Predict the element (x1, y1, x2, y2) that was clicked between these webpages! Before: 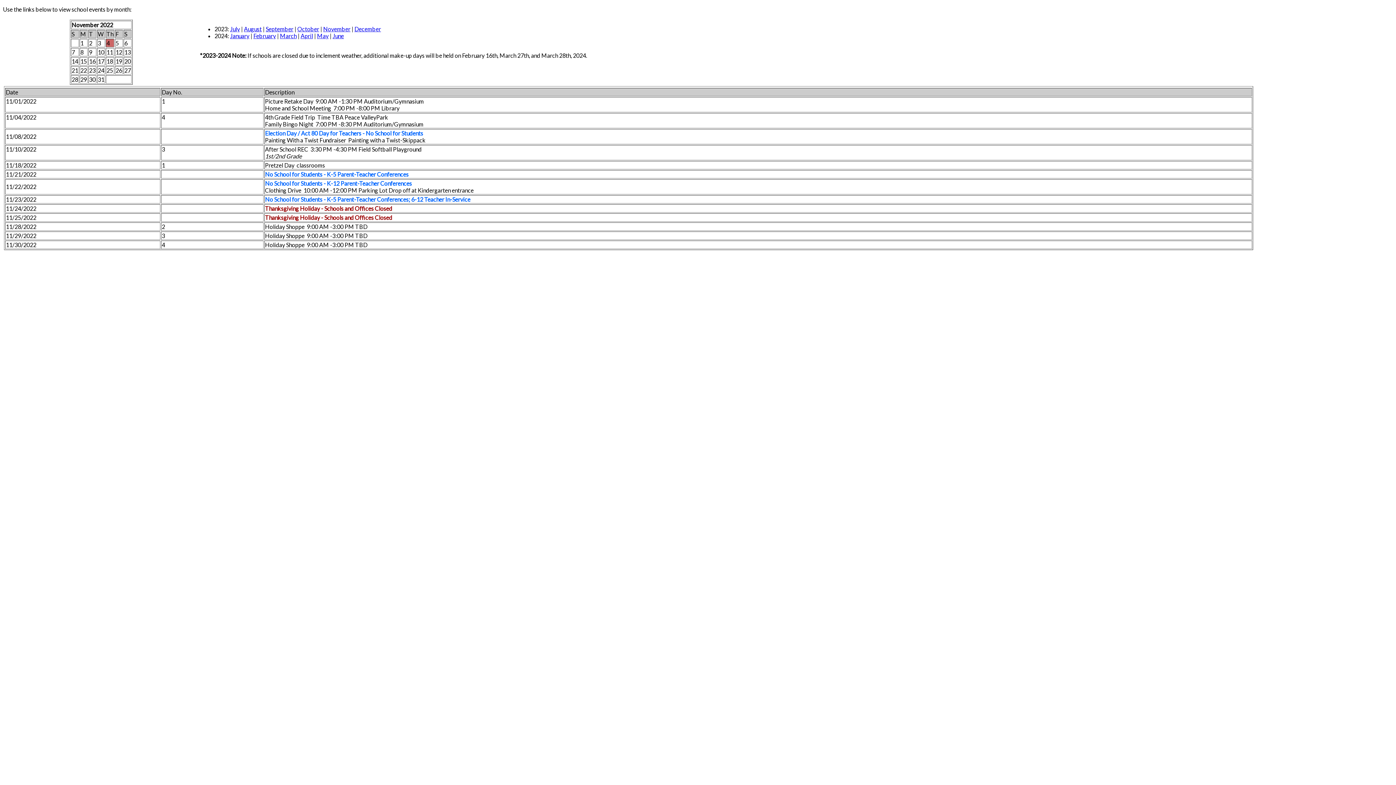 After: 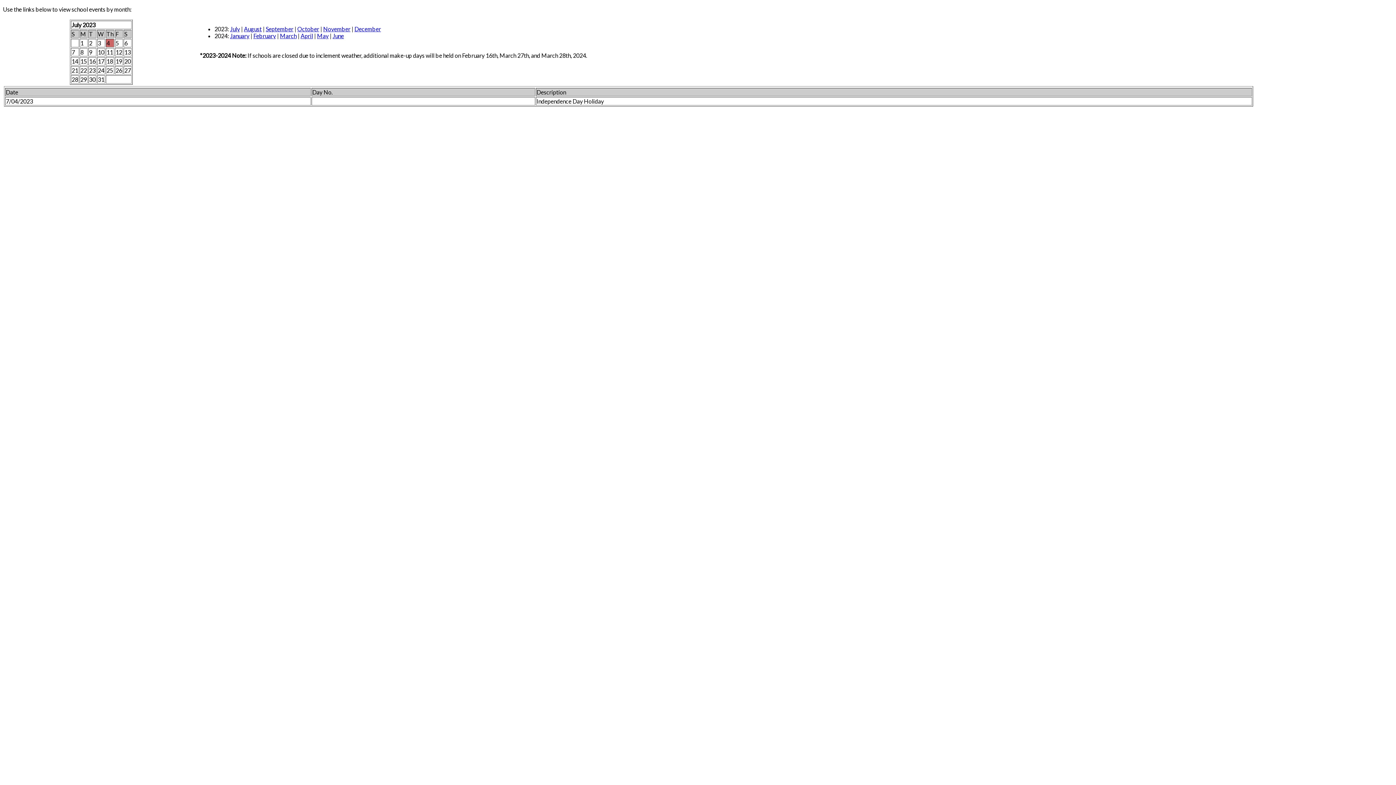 Action: bbox: (230, 25, 240, 32) label: July